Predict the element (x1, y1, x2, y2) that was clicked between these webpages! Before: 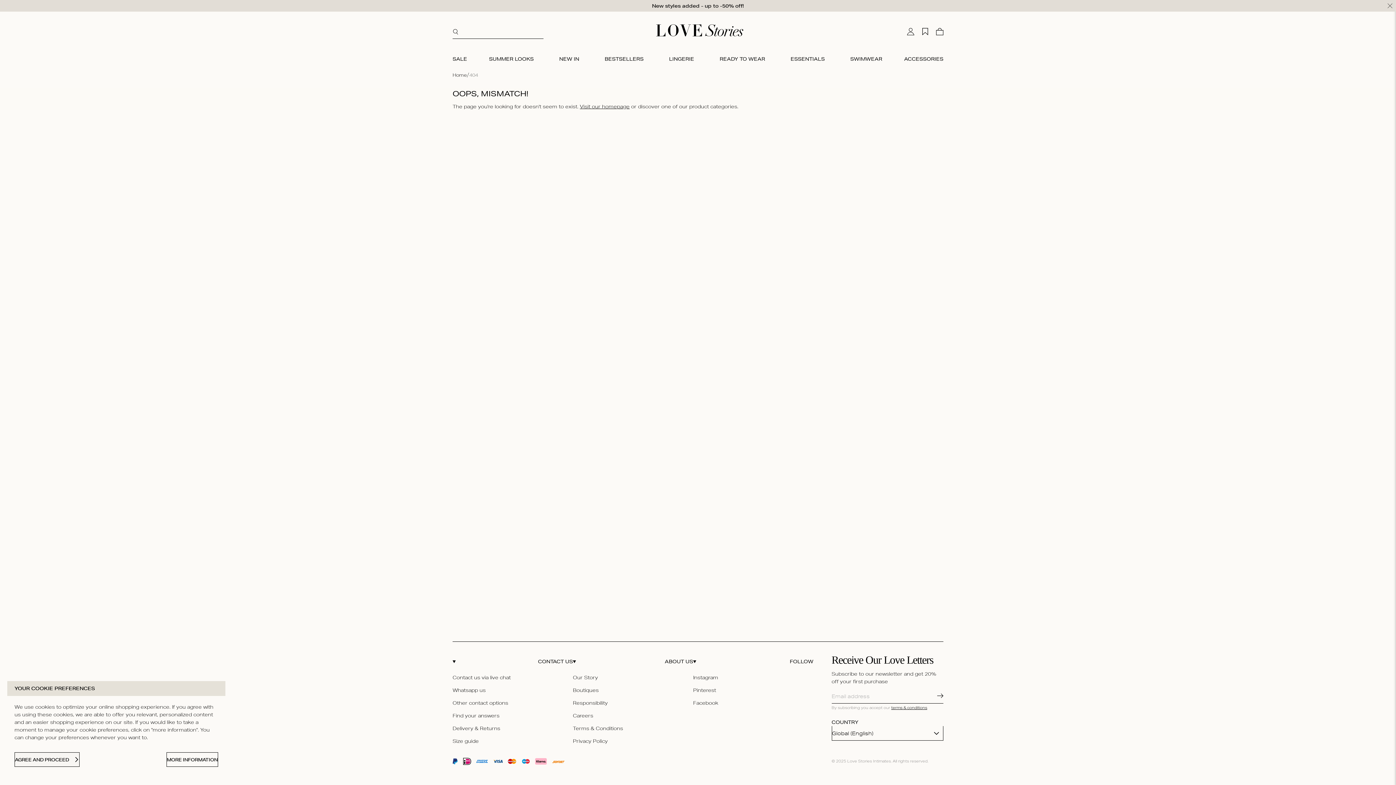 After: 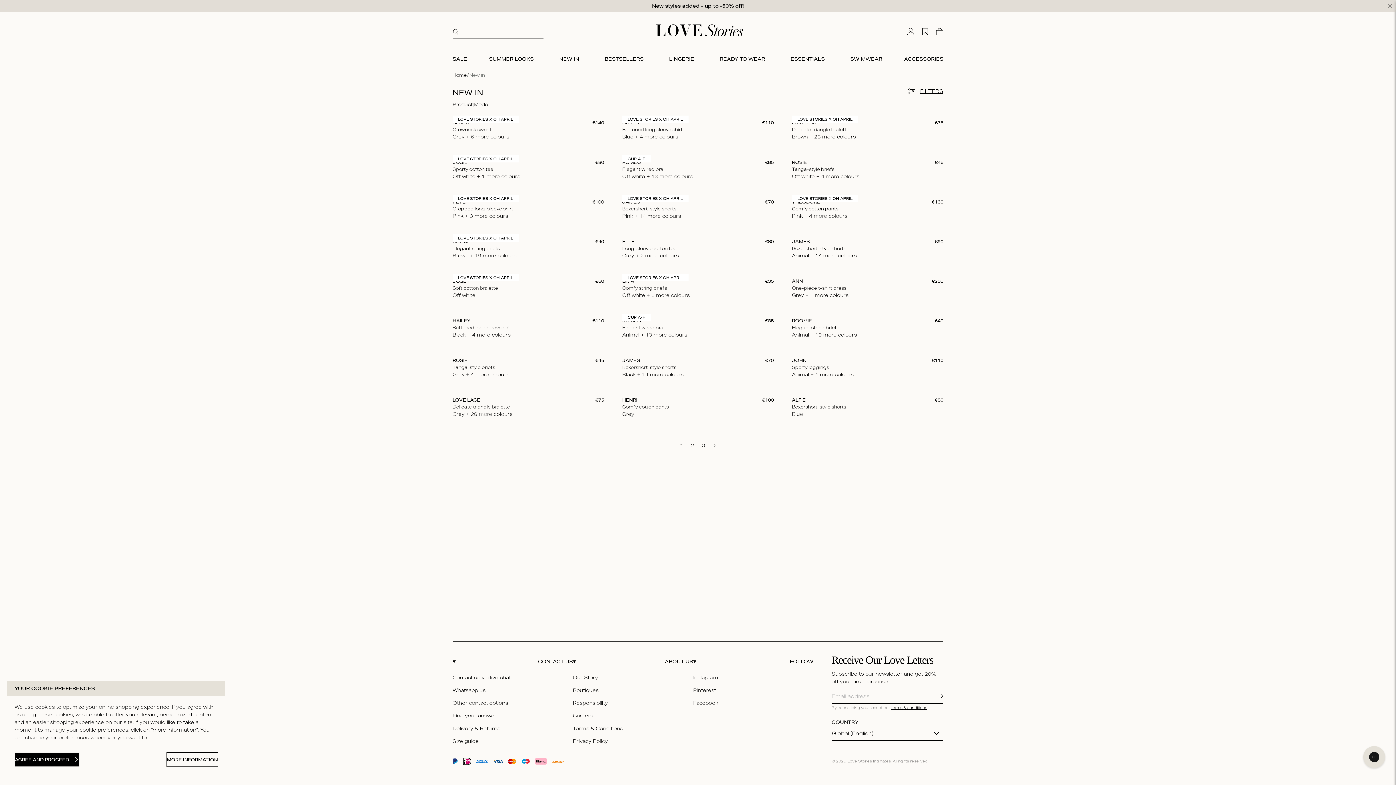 Action: bbox: (546, 48, 592, 69) label: NEW IN